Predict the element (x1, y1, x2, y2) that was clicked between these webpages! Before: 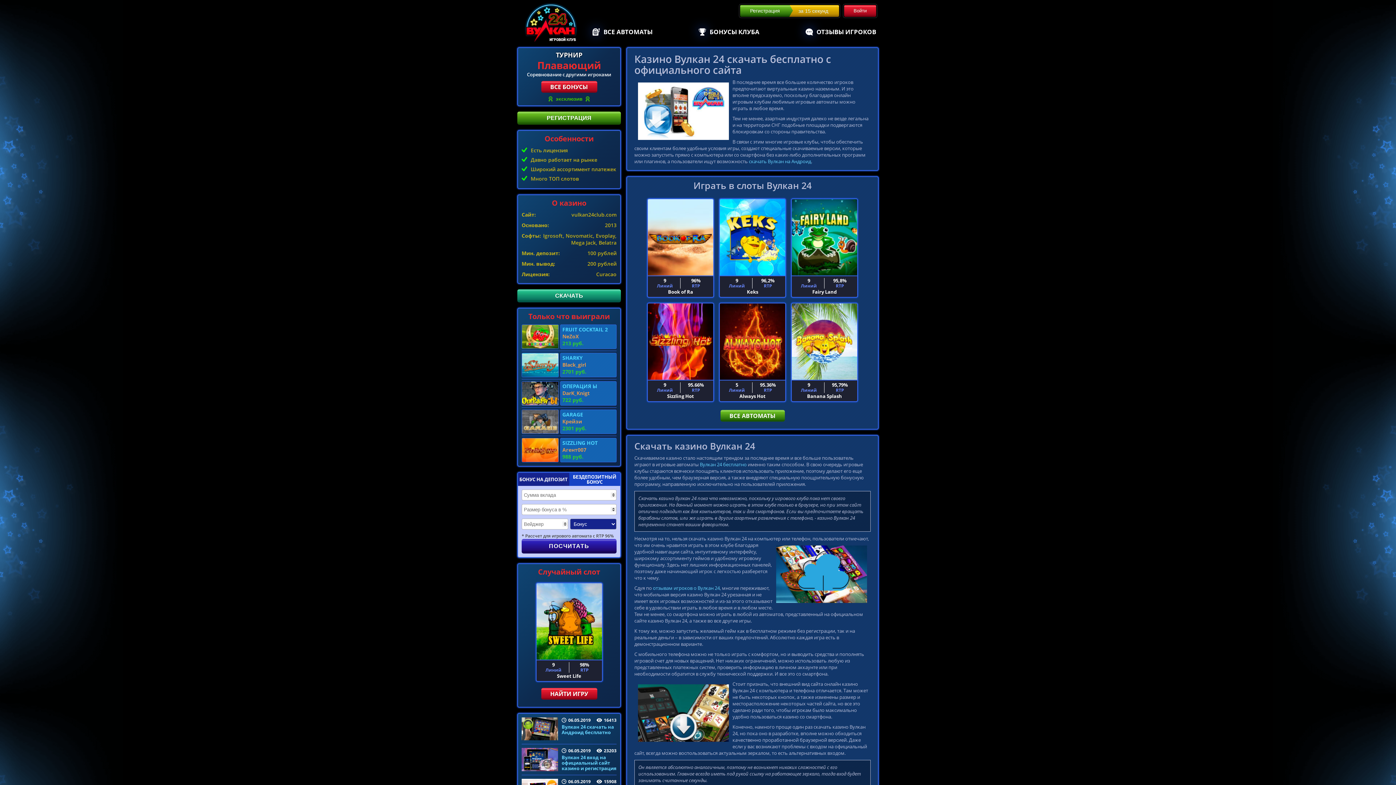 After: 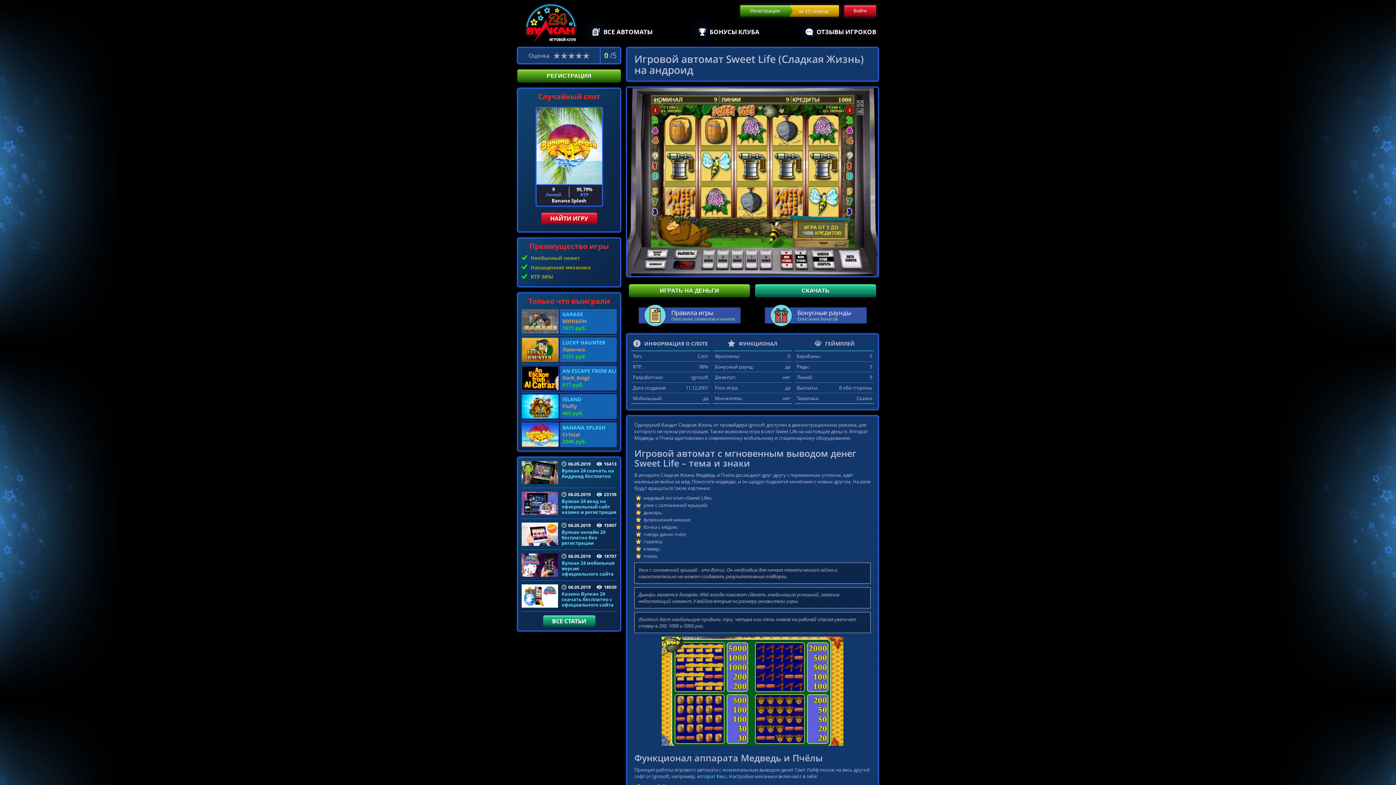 Action: label: 9
Линий
98%
RTP
Sweet Life bbox: (535, 582, 602, 682)